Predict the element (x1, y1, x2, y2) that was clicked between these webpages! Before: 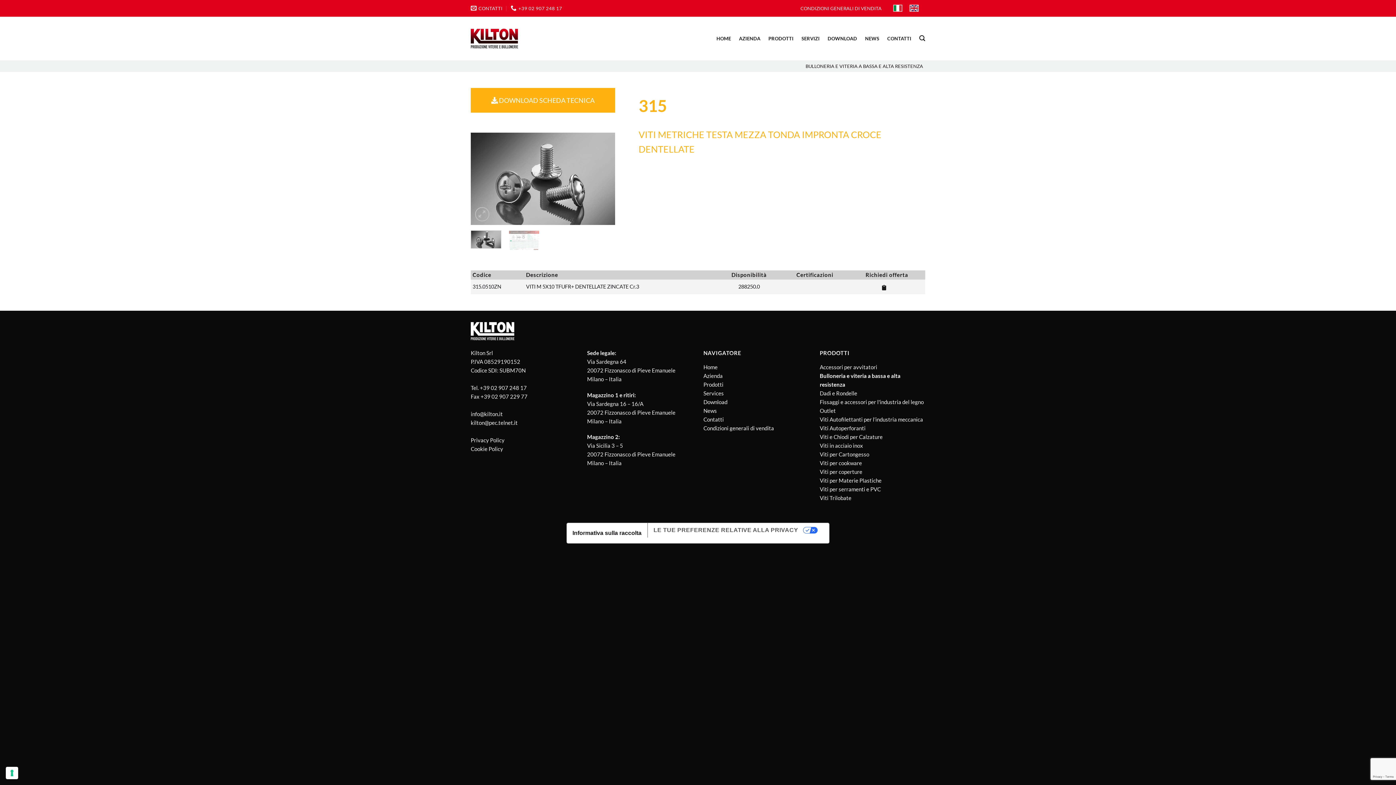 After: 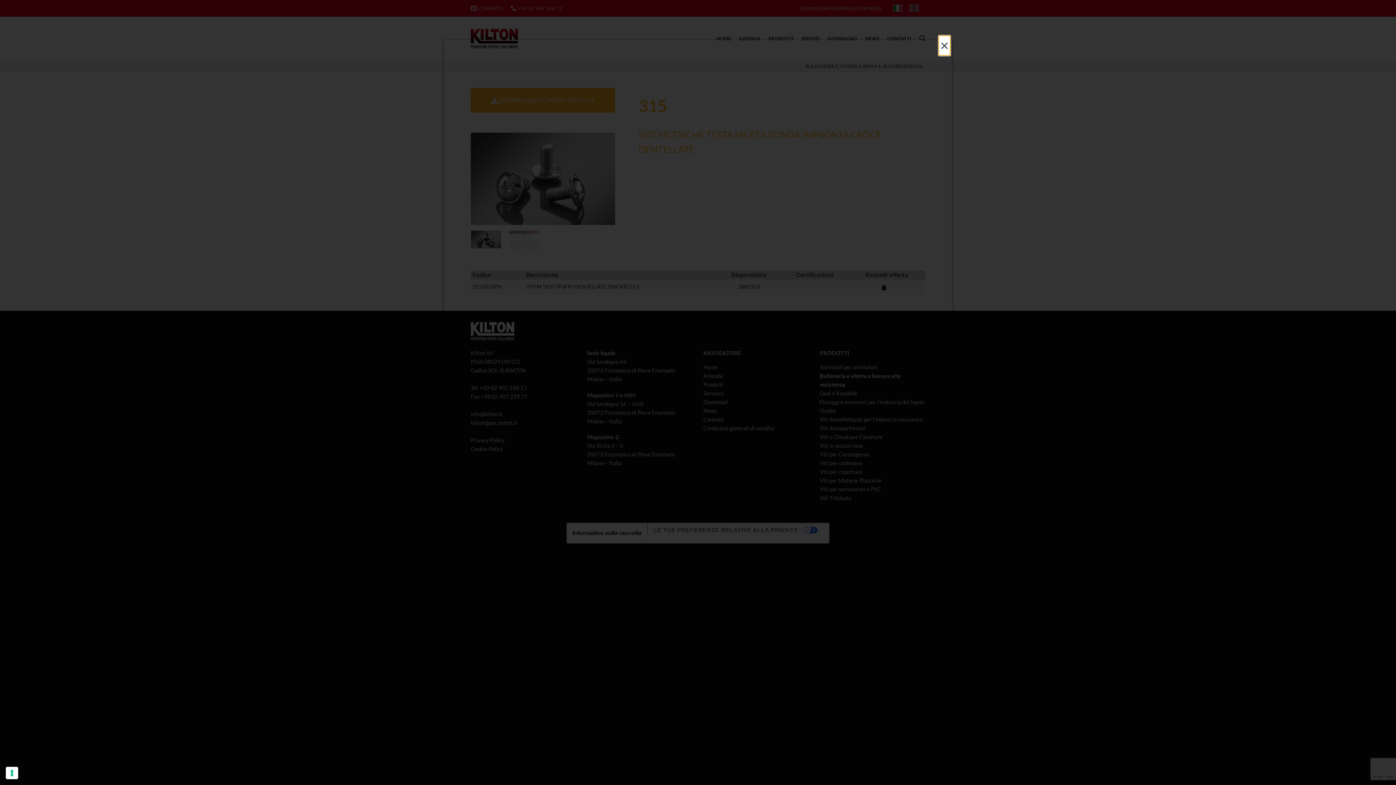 Action: bbox: (470, 437, 504, 443) label: Privacy Policy